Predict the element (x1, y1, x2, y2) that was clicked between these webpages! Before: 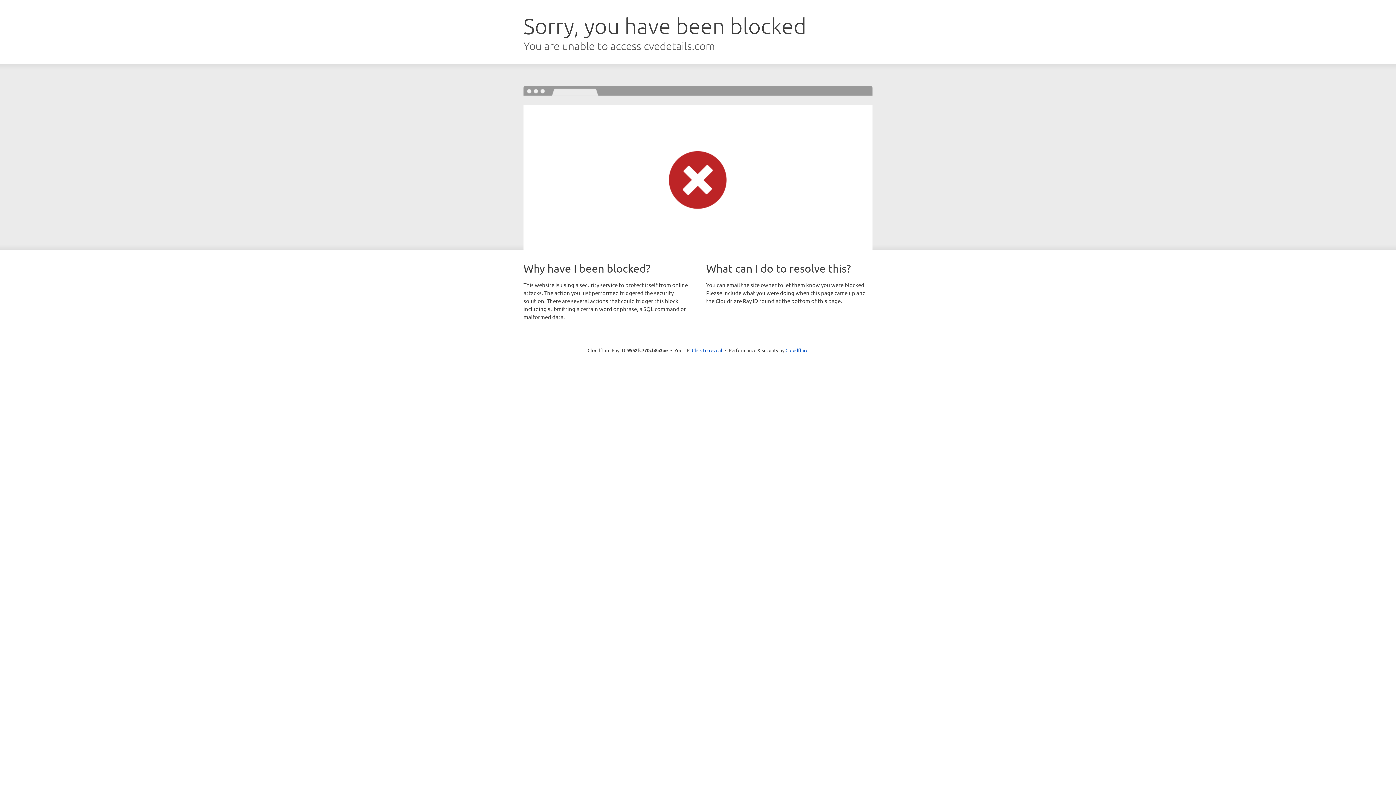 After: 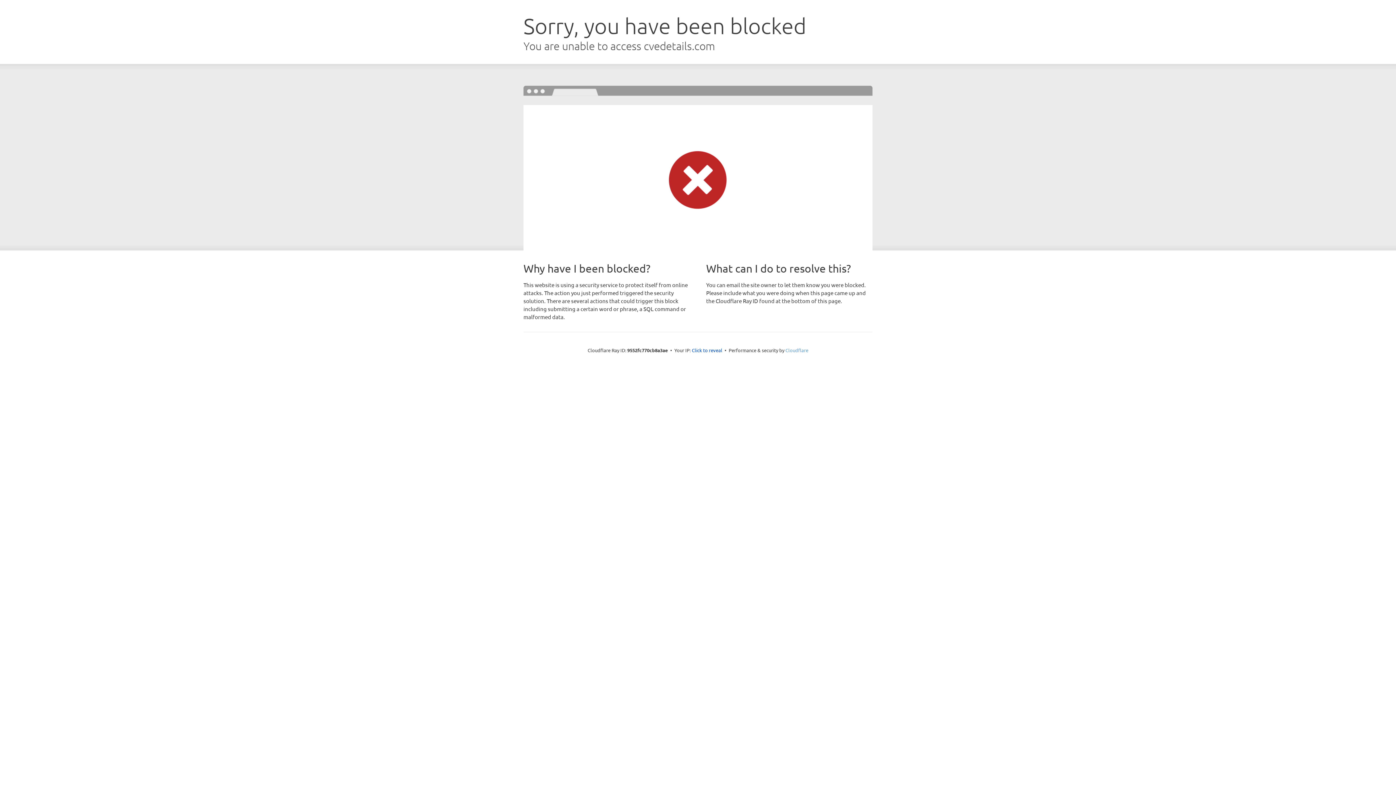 Action: label: Cloudflare bbox: (785, 347, 808, 353)